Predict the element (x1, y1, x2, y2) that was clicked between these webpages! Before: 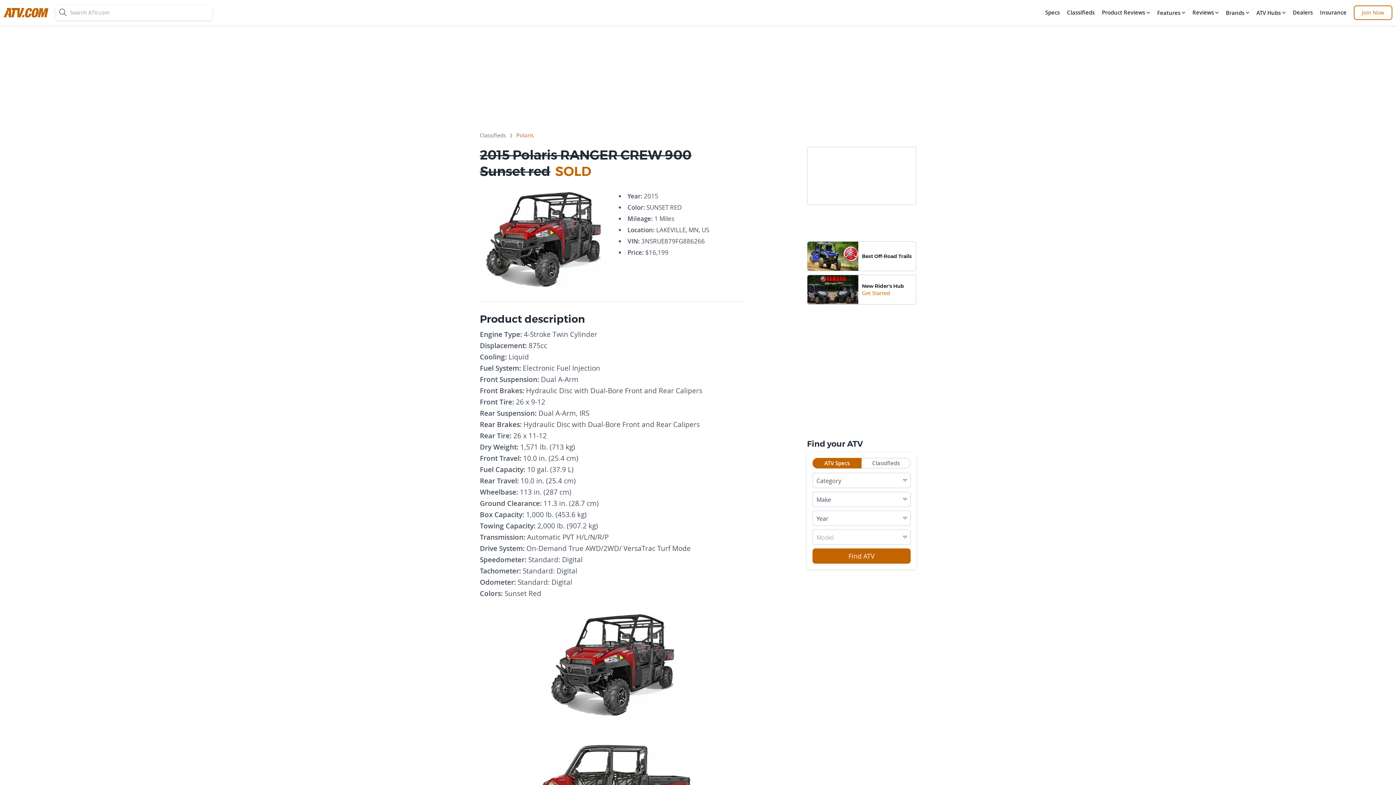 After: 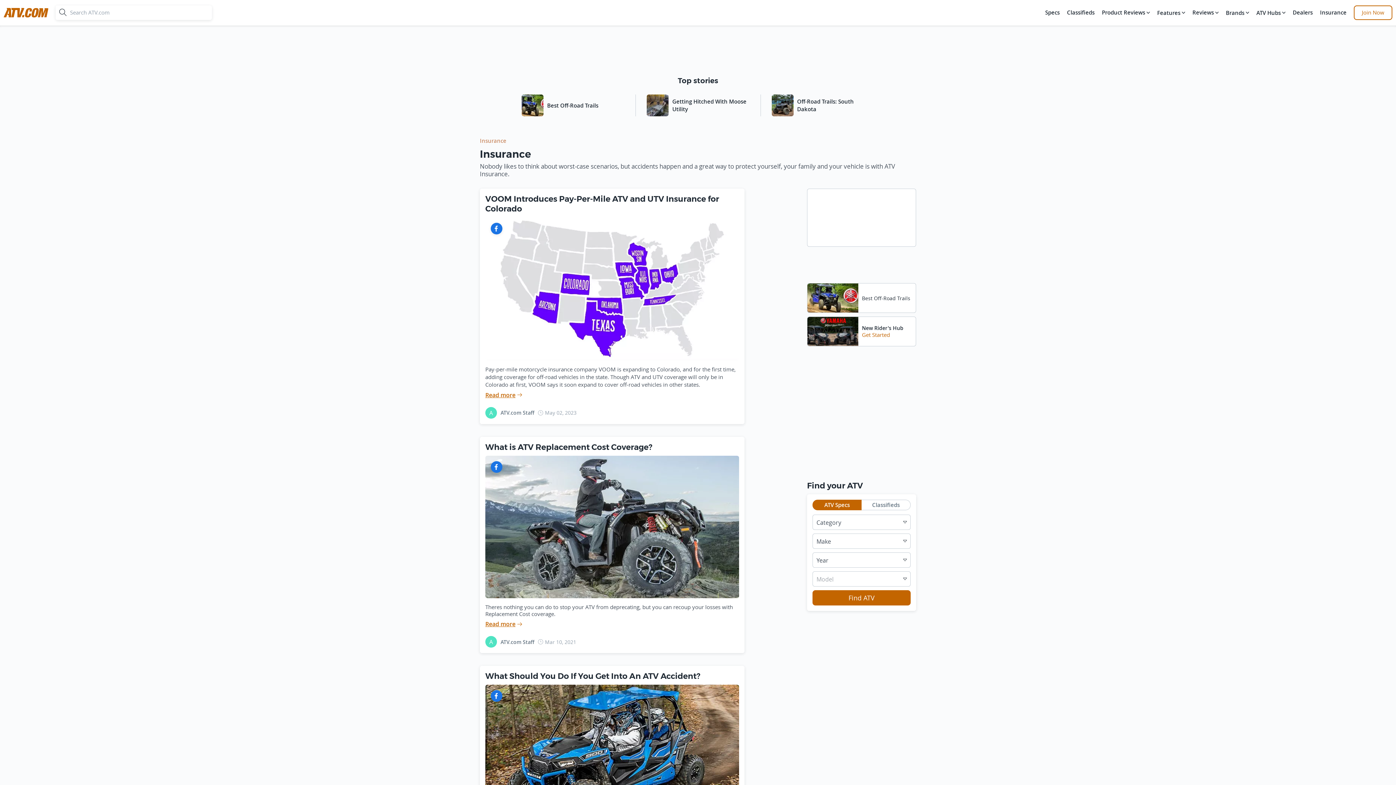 Action: label: Insurance bbox: (1318, 5, 1348, 20)